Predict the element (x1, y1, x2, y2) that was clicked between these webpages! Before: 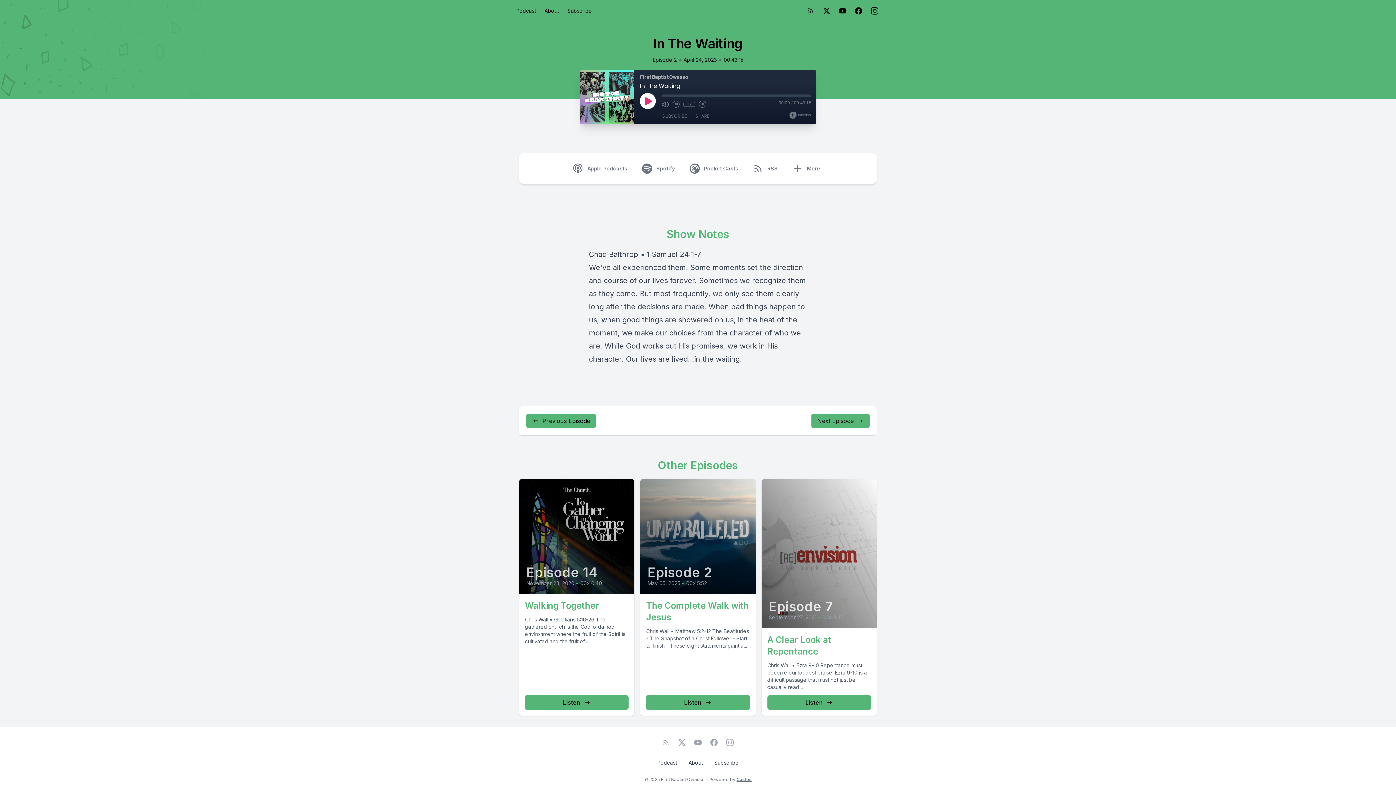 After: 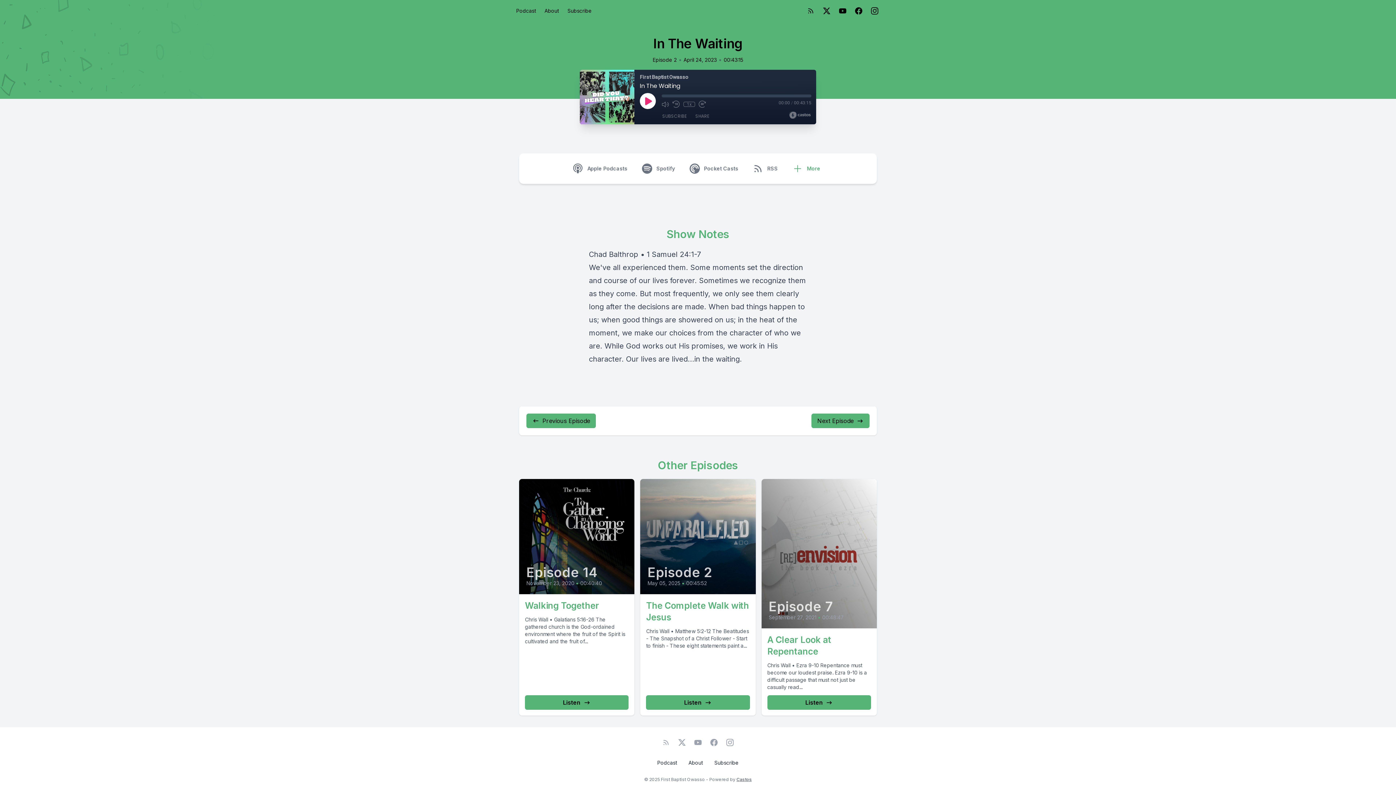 Action: label: More bbox: (788, 159, 827, 178)